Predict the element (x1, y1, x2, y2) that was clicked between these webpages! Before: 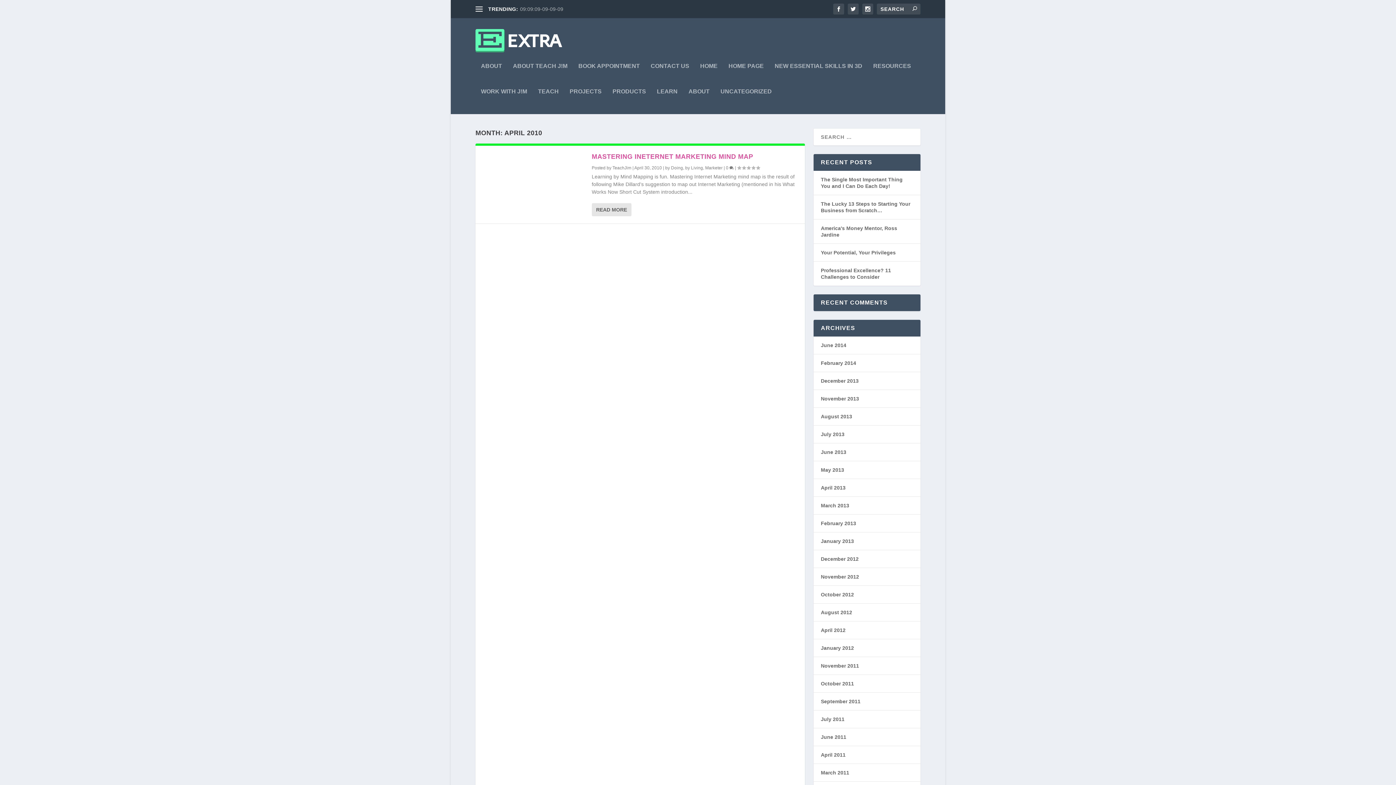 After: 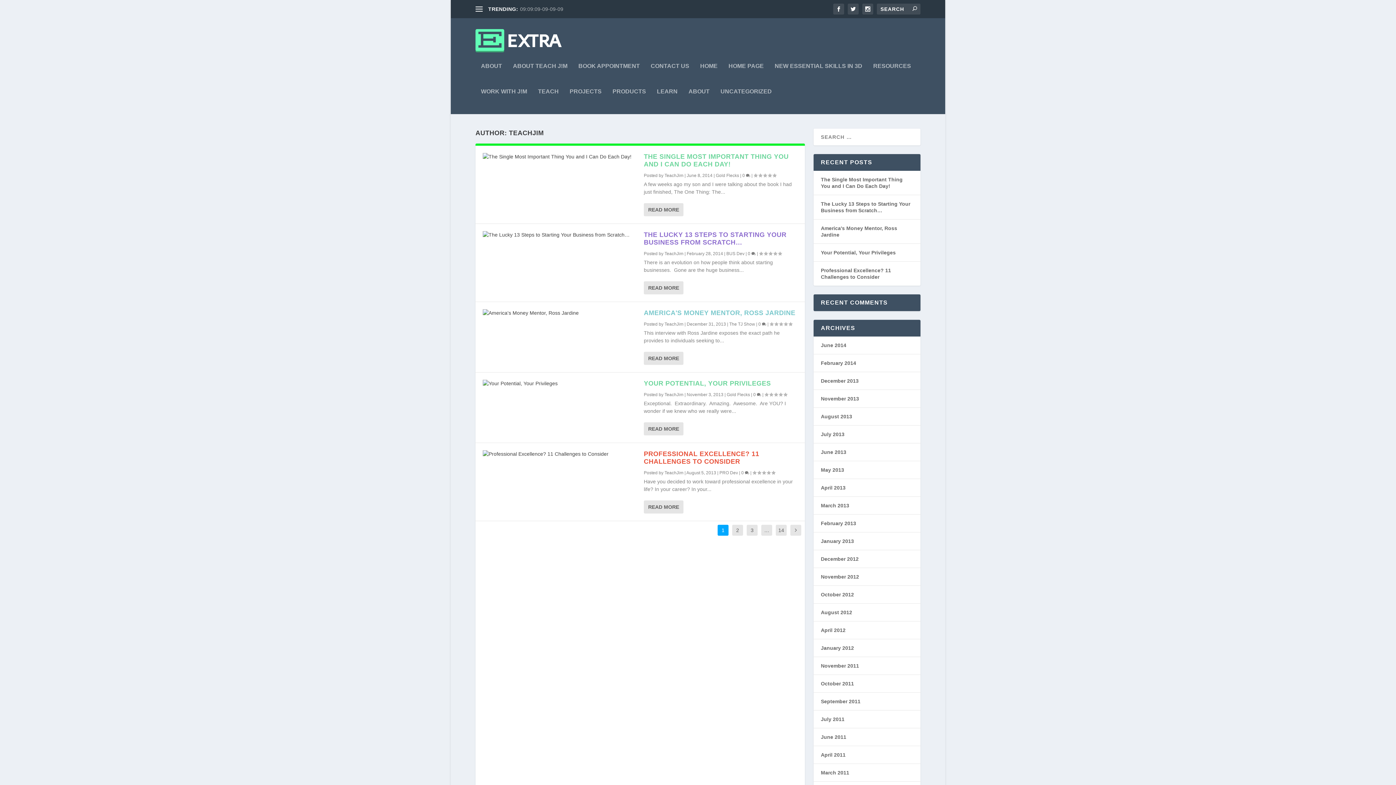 Action: label: TeachJim bbox: (612, 165, 631, 170)